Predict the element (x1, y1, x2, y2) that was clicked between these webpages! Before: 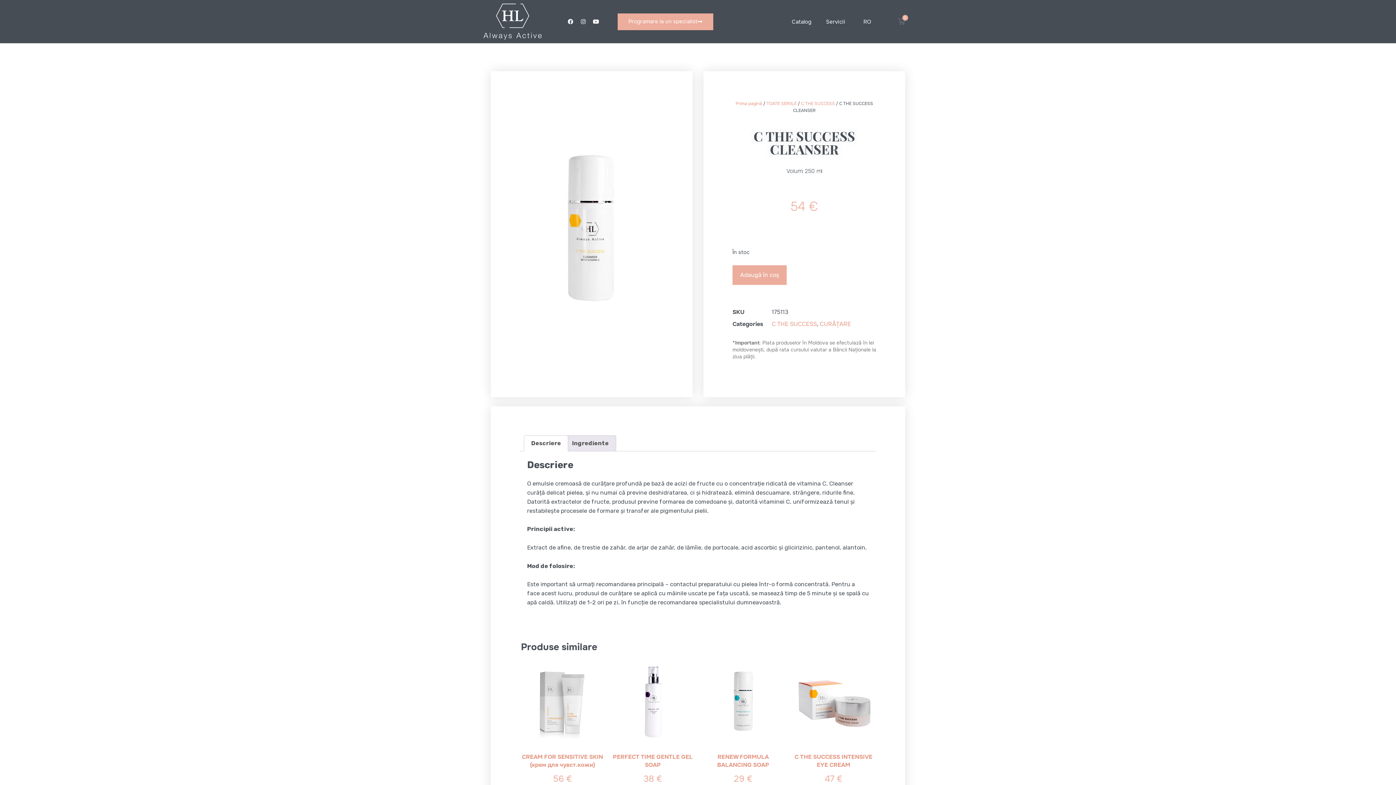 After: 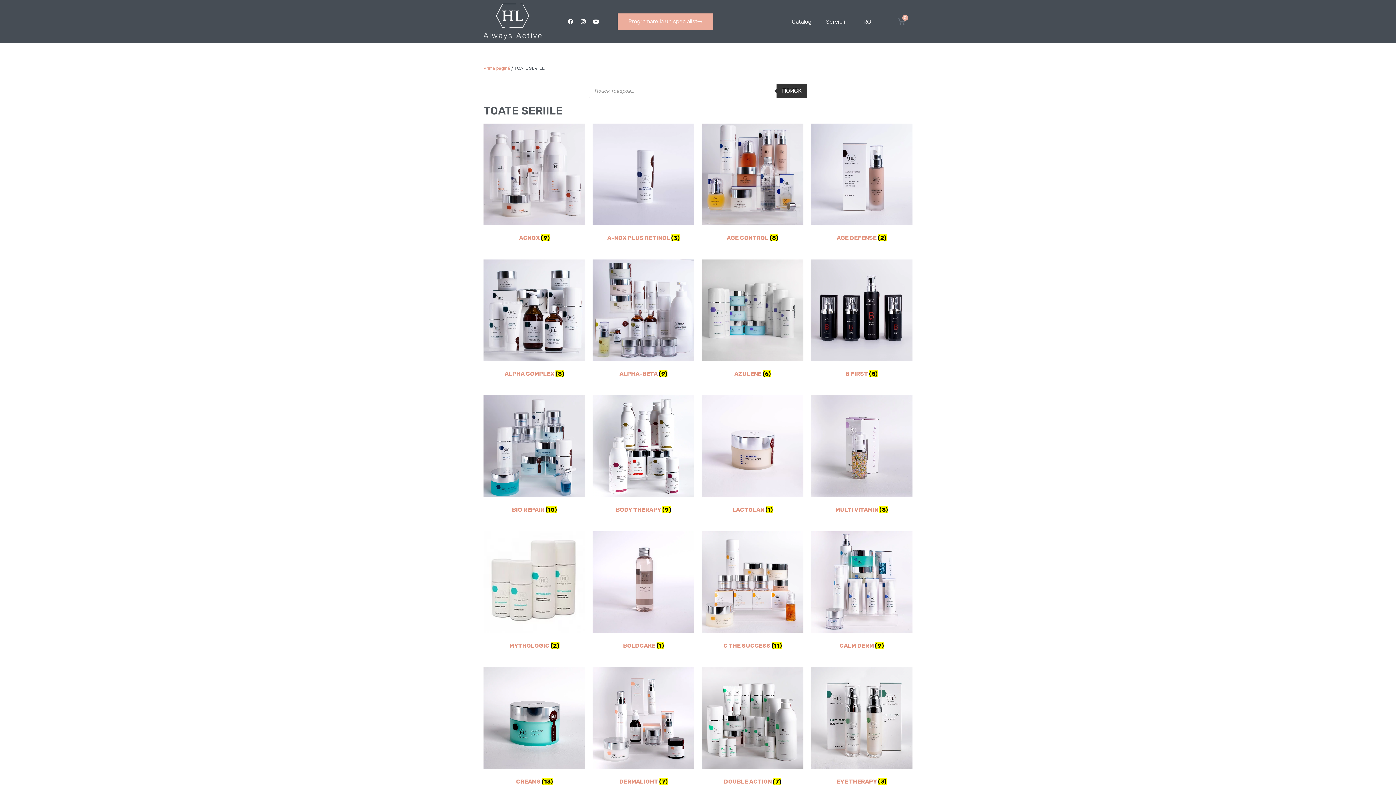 Action: bbox: (766, 100, 796, 106) label: TOATE SERIILE